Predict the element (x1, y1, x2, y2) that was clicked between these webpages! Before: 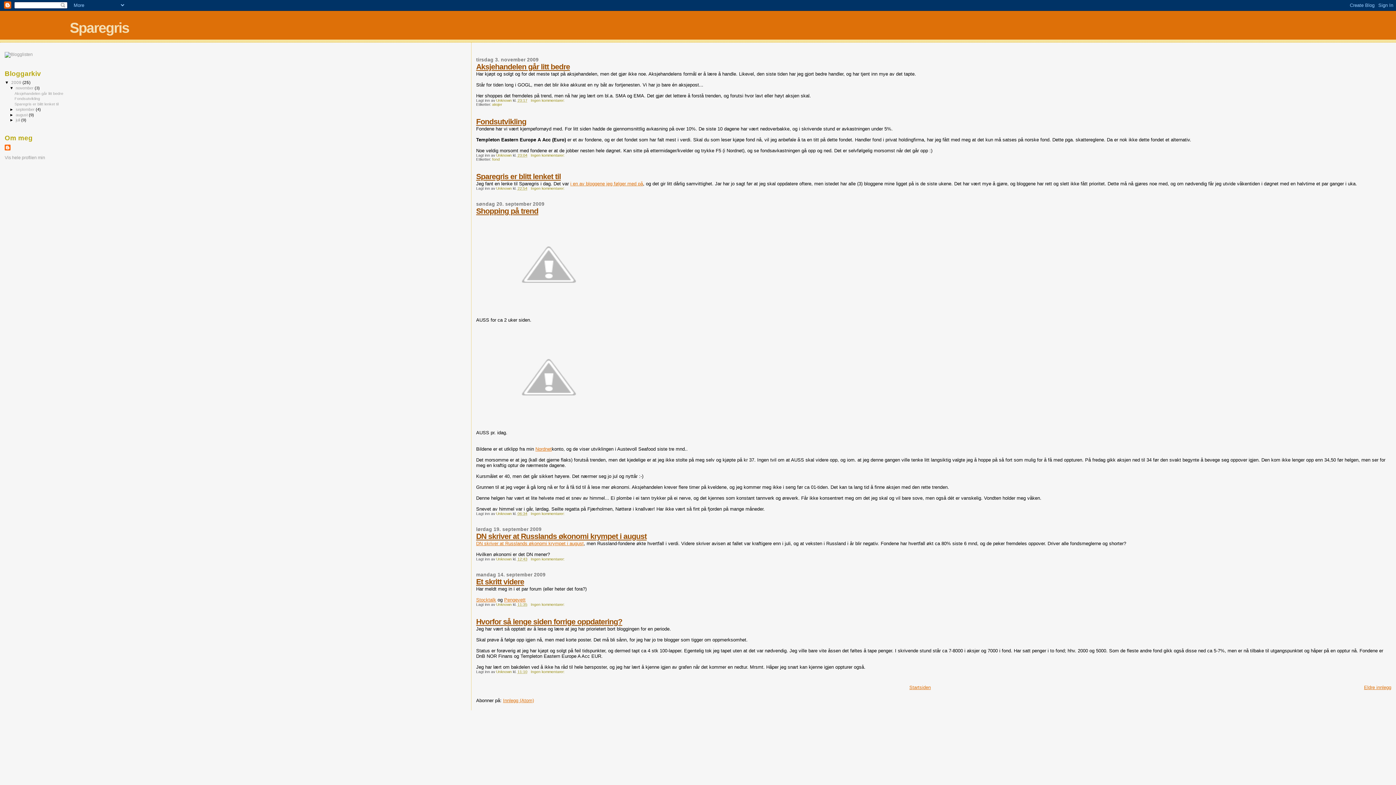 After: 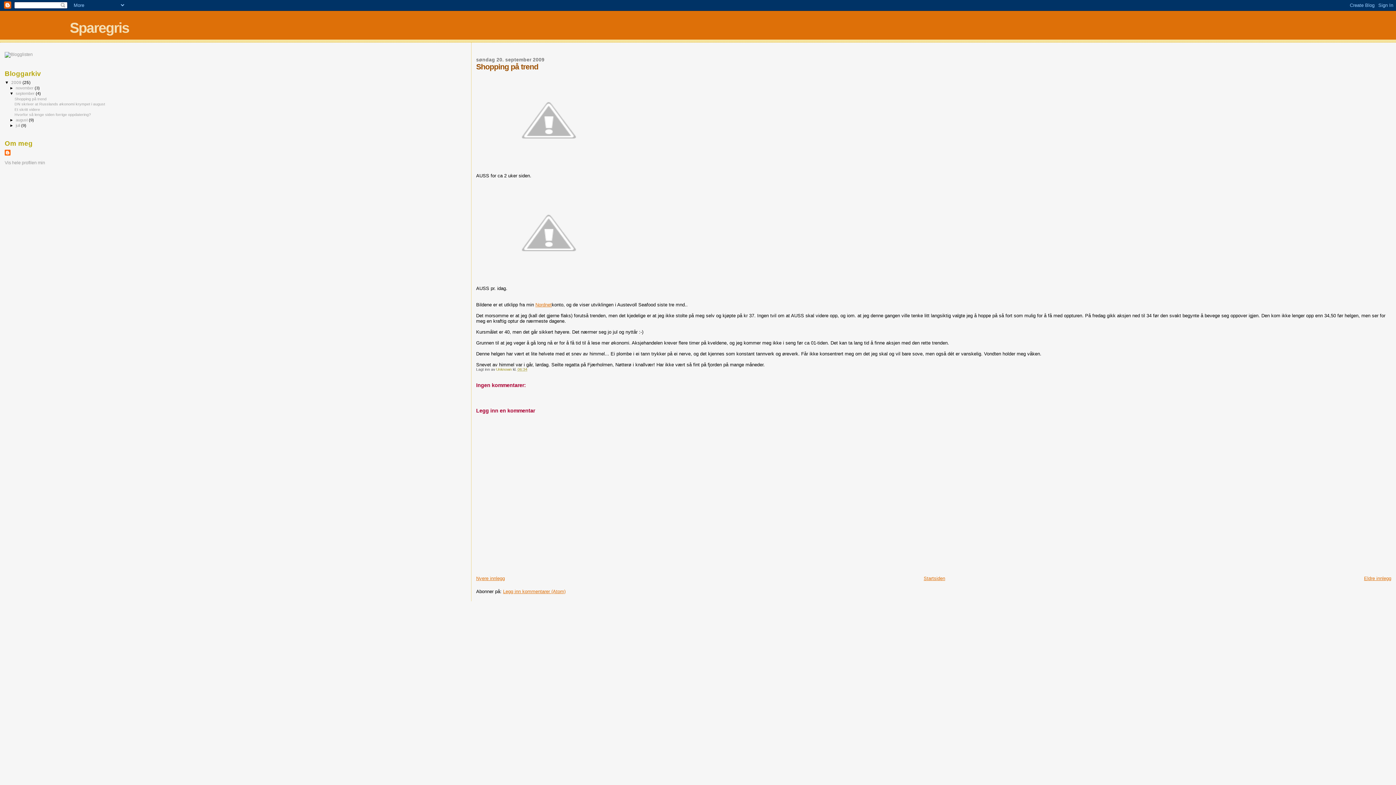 Action: label: Ingen kommentarer:  bbox: (530, 512, 565, 516)